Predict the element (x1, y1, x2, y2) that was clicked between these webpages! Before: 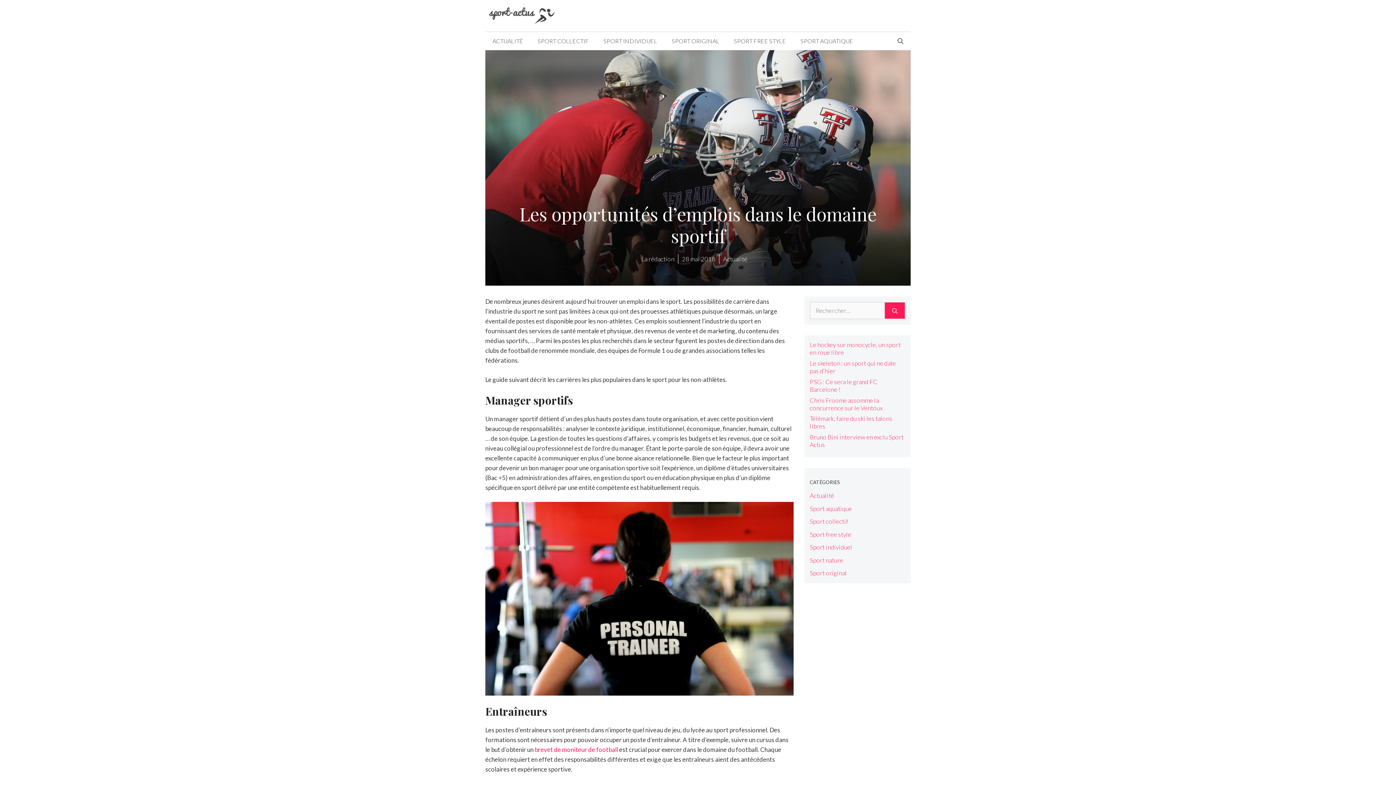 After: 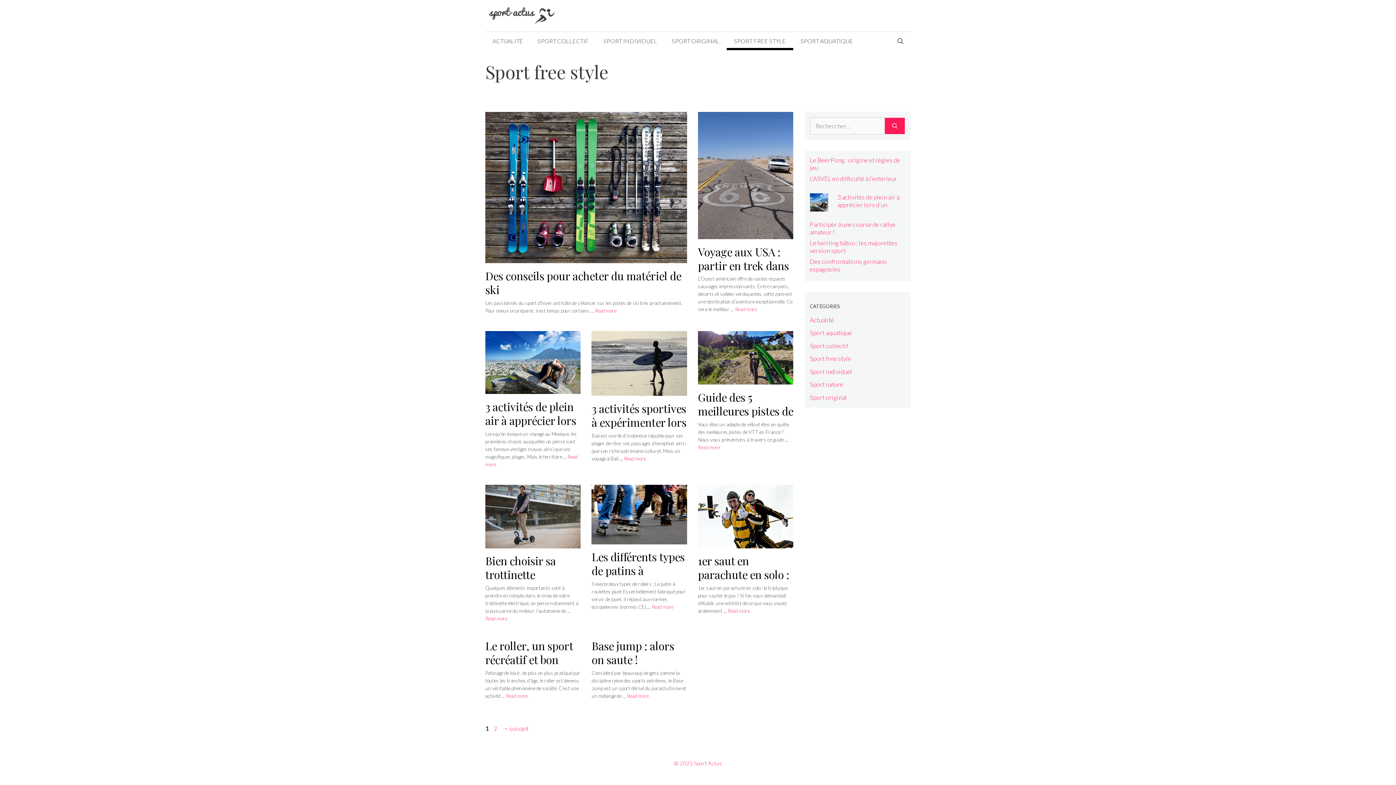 Action: bbox: (726, 32, 793, 50) label: SPORT FREE STYLE